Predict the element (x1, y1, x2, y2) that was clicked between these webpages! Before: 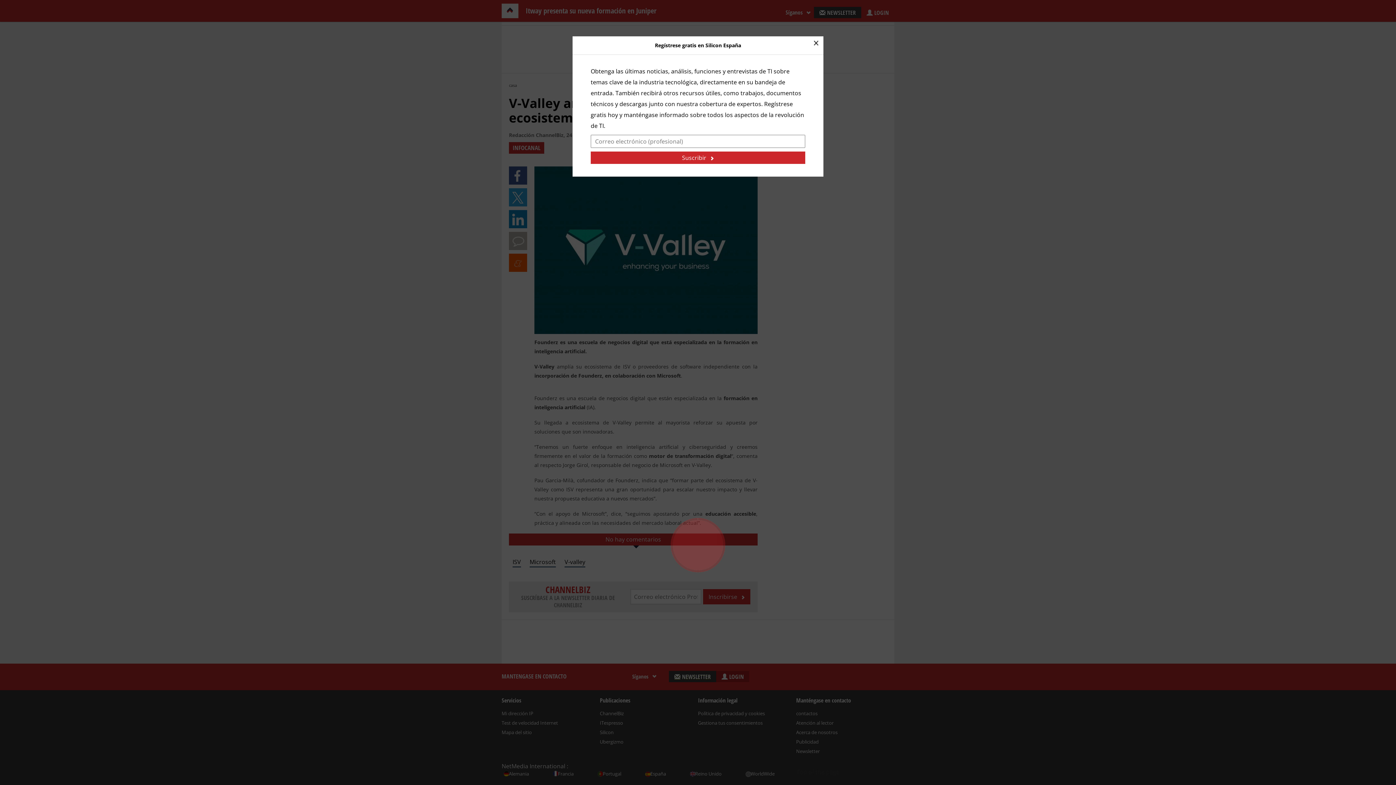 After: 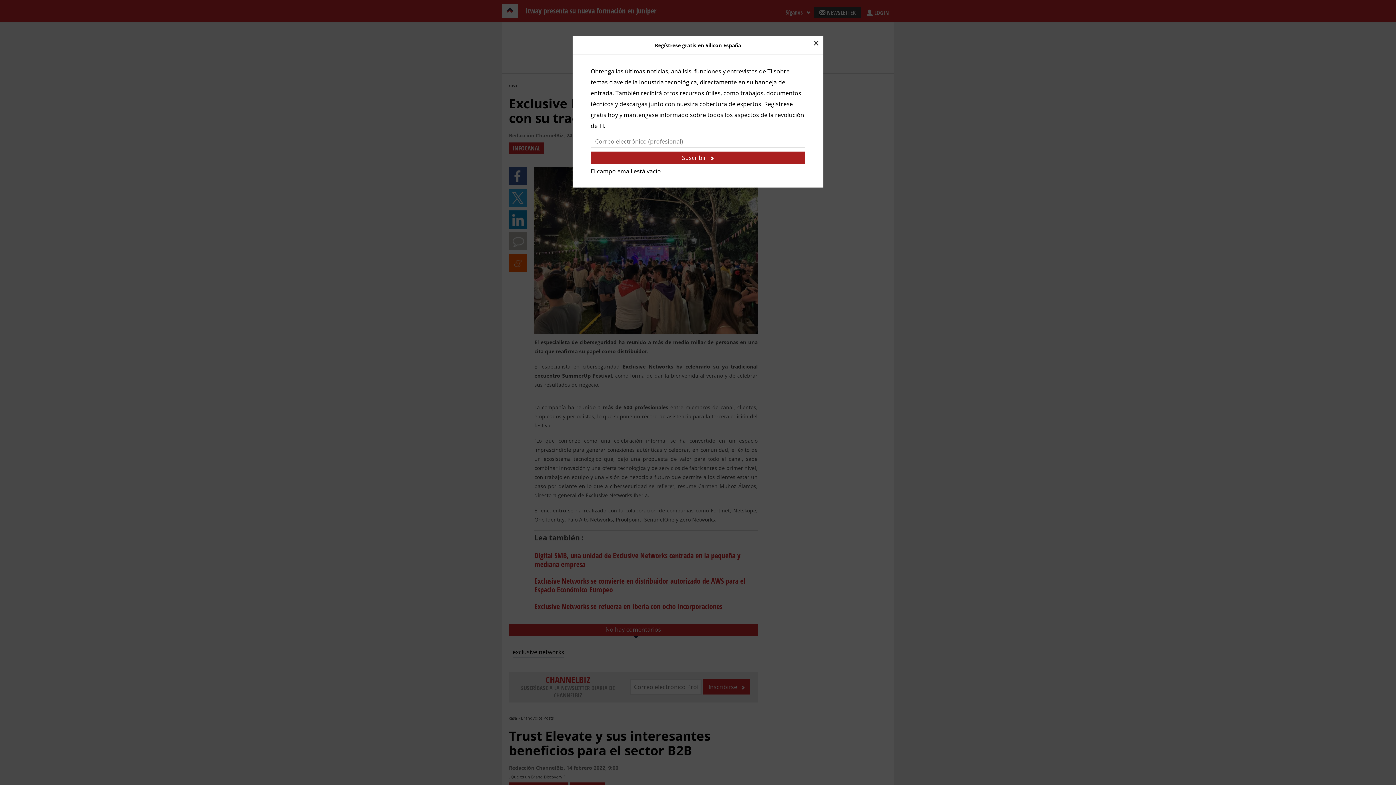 Action: label: Suscribir bbox: (590, 151, 805, 164)